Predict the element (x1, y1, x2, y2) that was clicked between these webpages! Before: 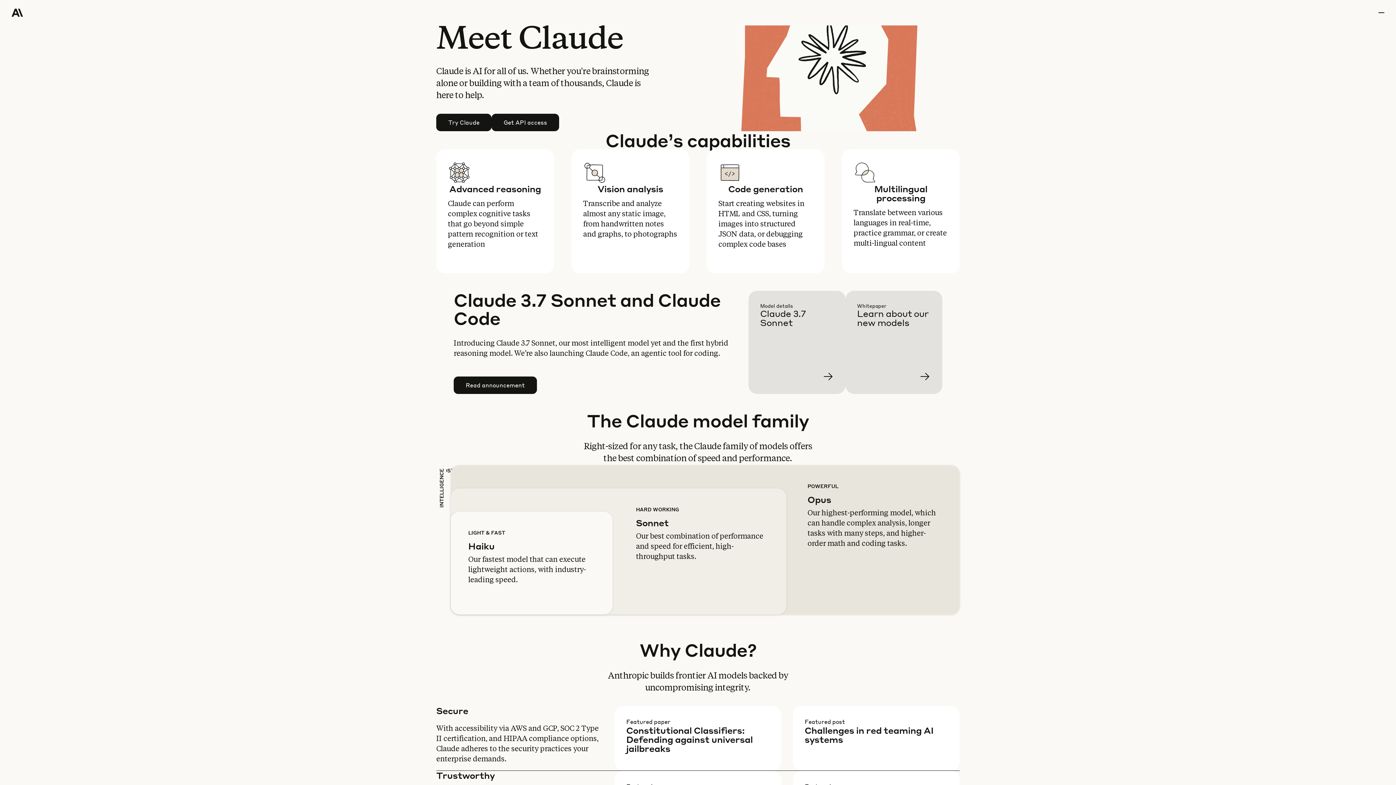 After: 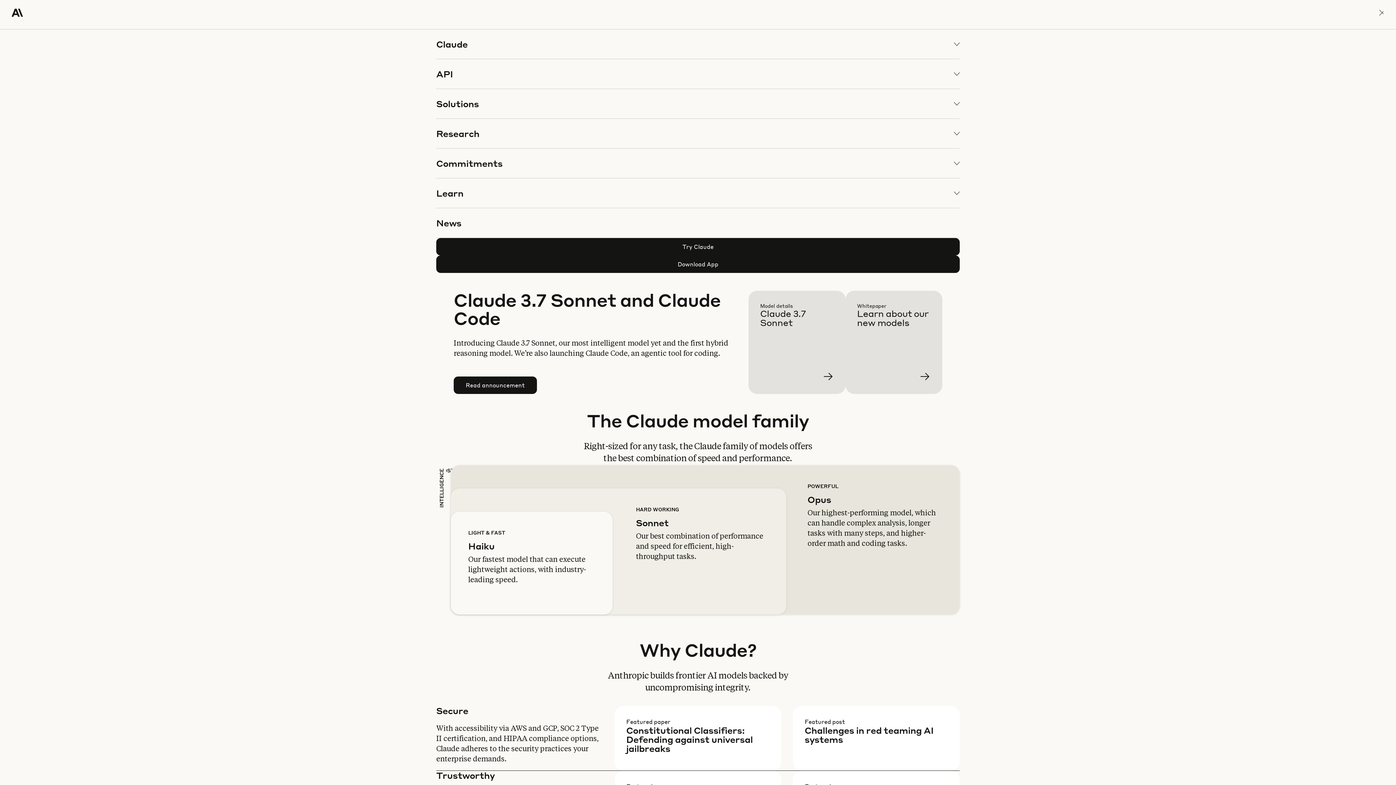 Action: bbox: (1378, 0, 1384, 25) label: menu